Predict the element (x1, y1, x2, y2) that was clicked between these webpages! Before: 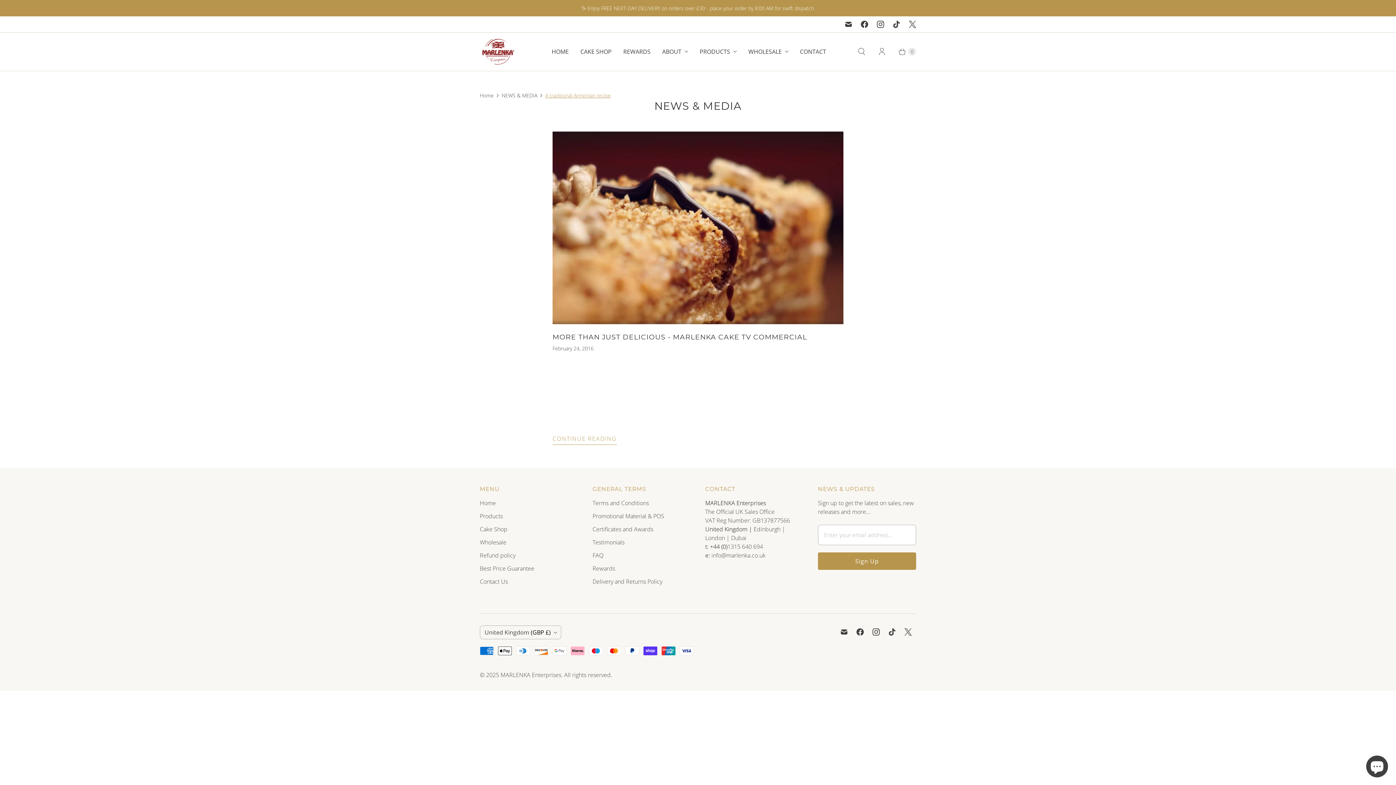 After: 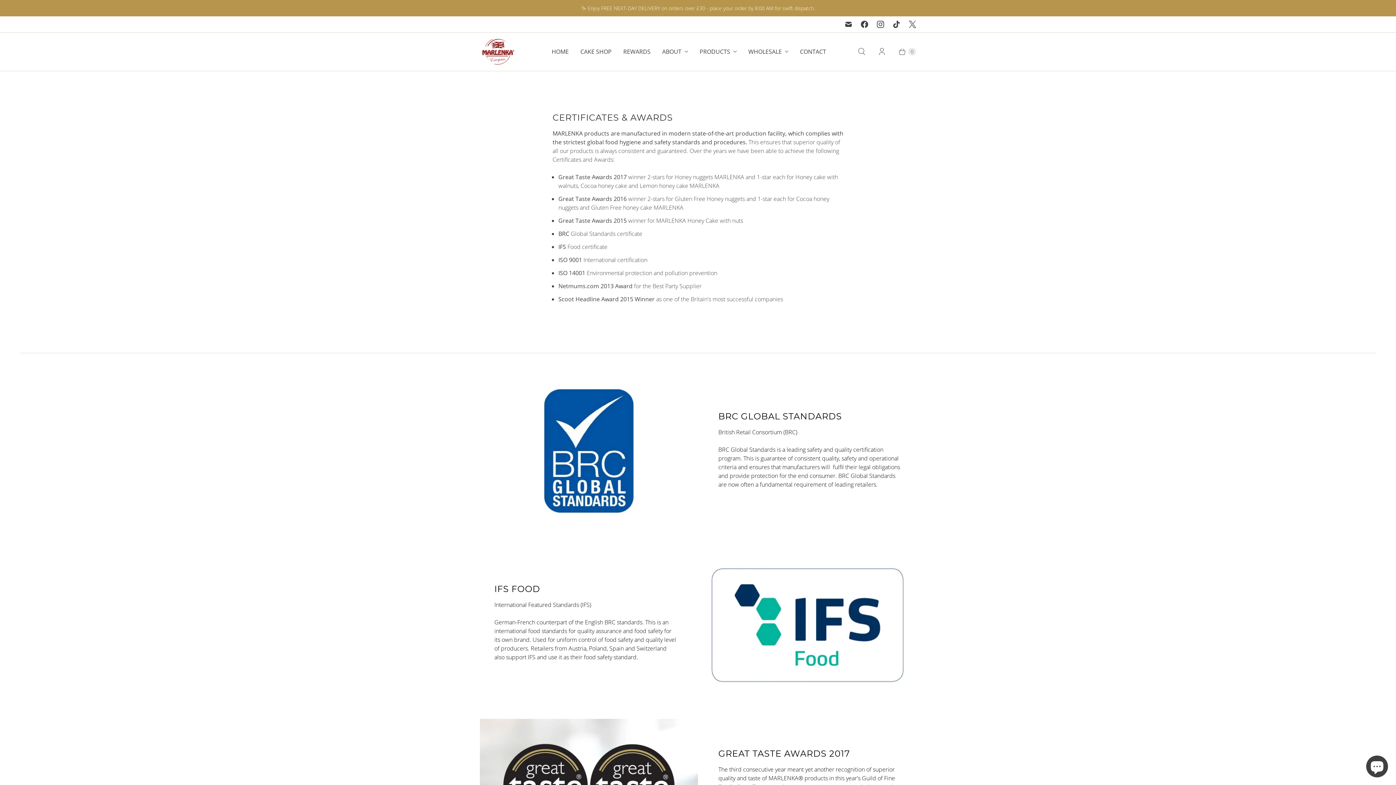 Action: bbox: (592, 525, 653, 533) label: Certificates and Awards